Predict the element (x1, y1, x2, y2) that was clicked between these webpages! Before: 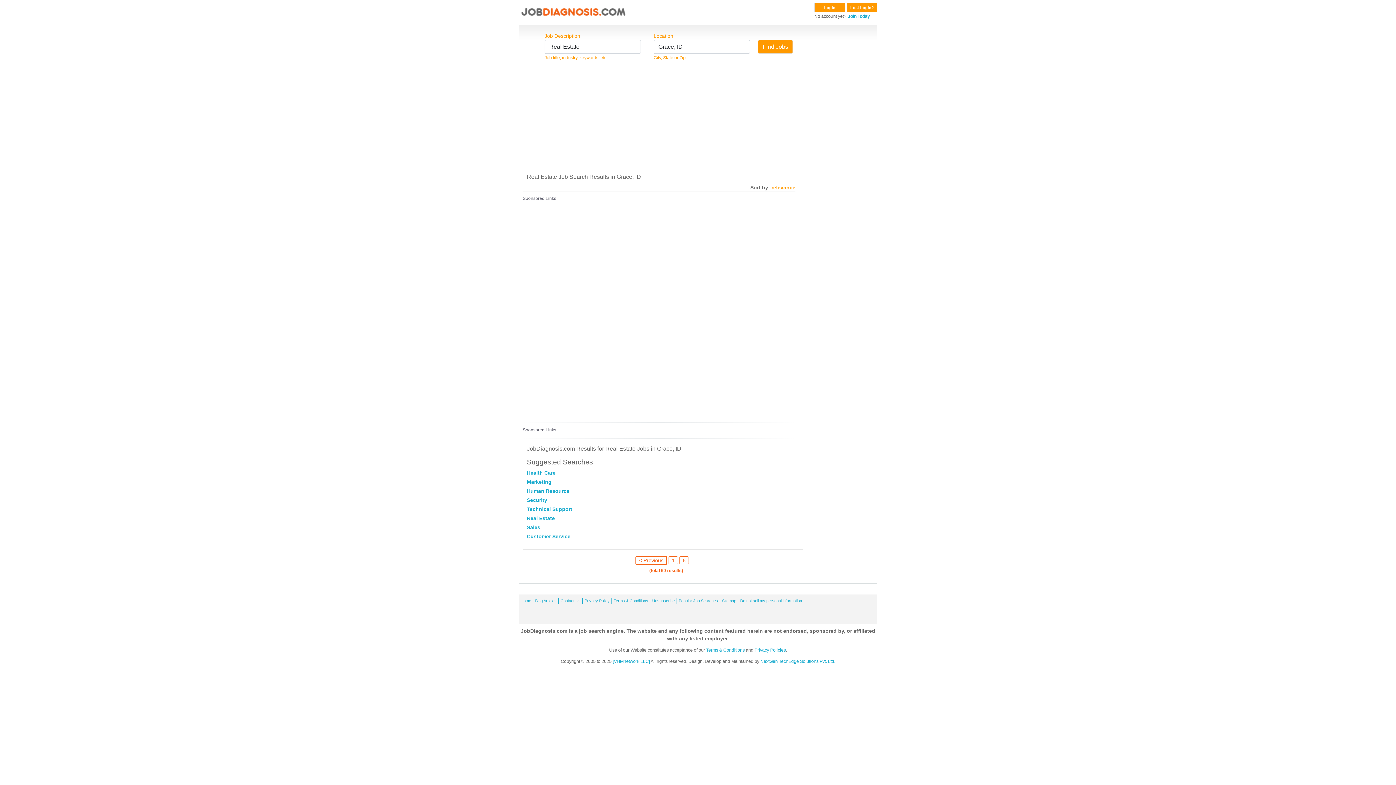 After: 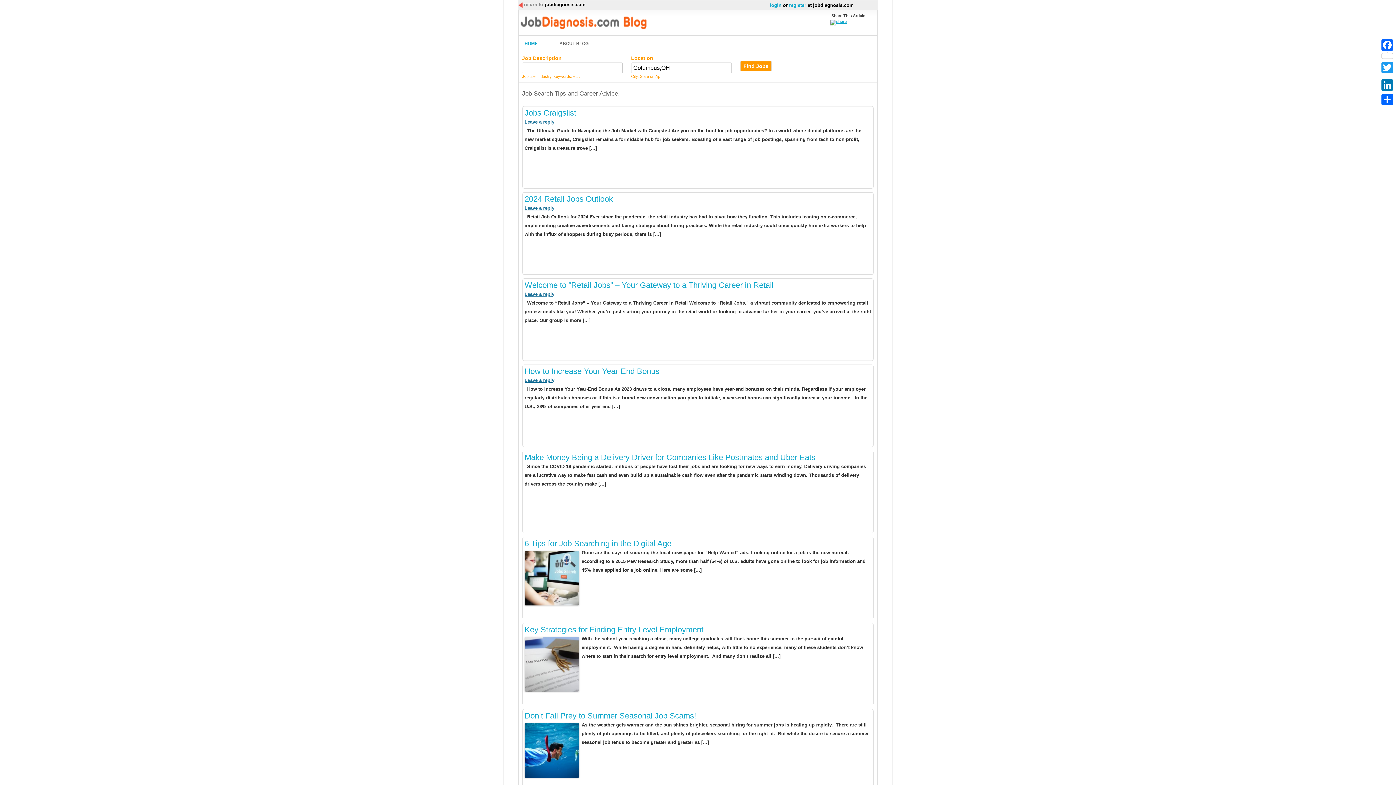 Action: label: Blog Articles bbox: (535, 598, 556, 604)